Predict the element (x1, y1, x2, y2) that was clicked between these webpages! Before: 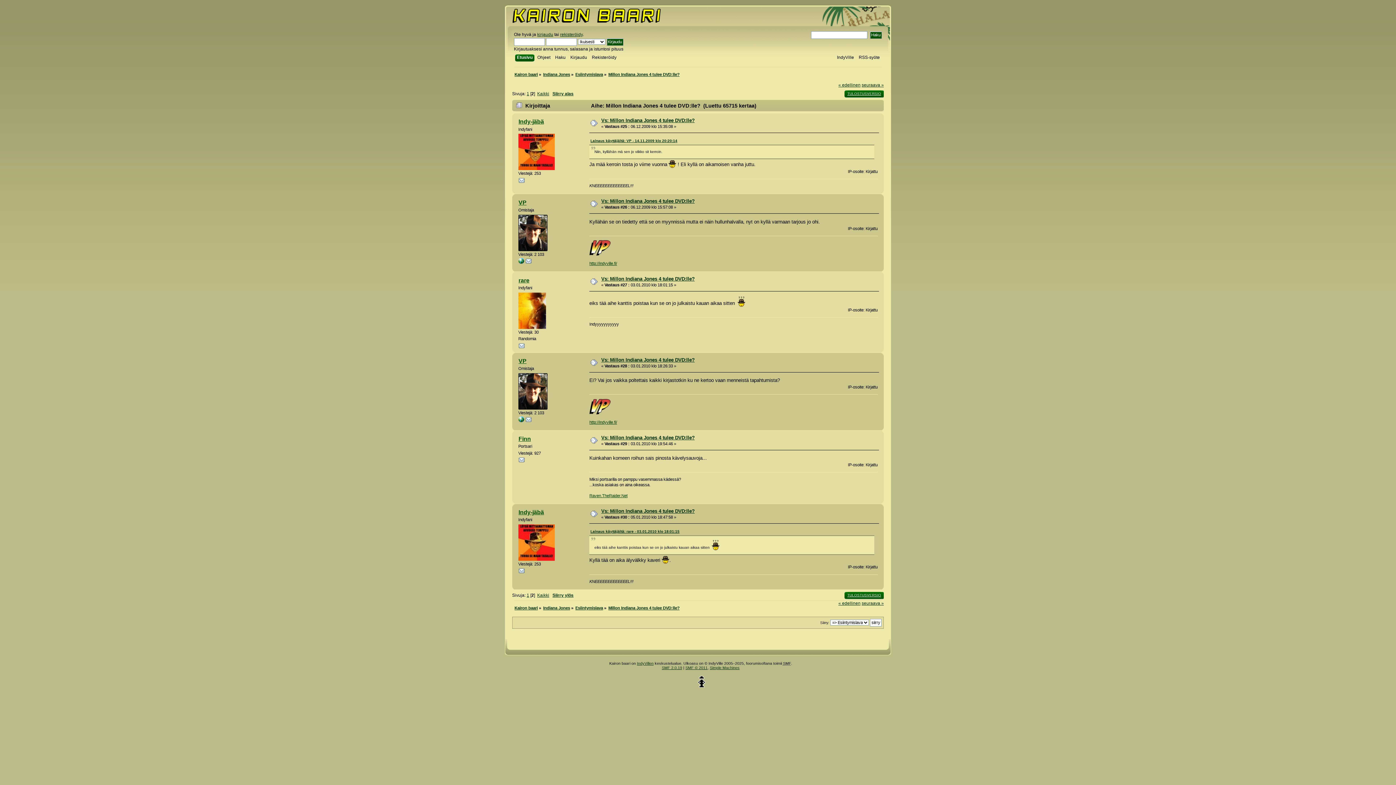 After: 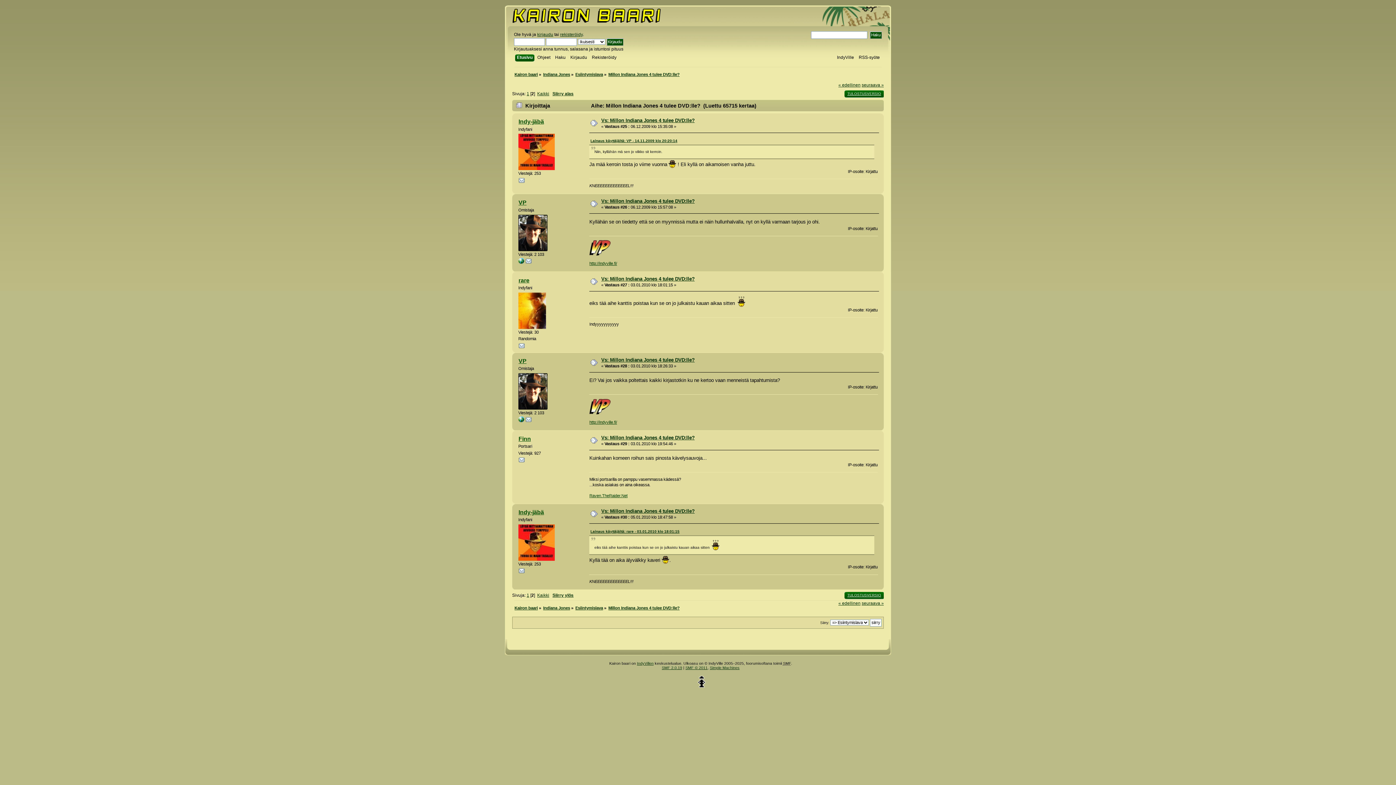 Action: label: Vs: Millon Indiana Jones 4 tulee DVD:lle? bbox: (601, 117, 694, 123)